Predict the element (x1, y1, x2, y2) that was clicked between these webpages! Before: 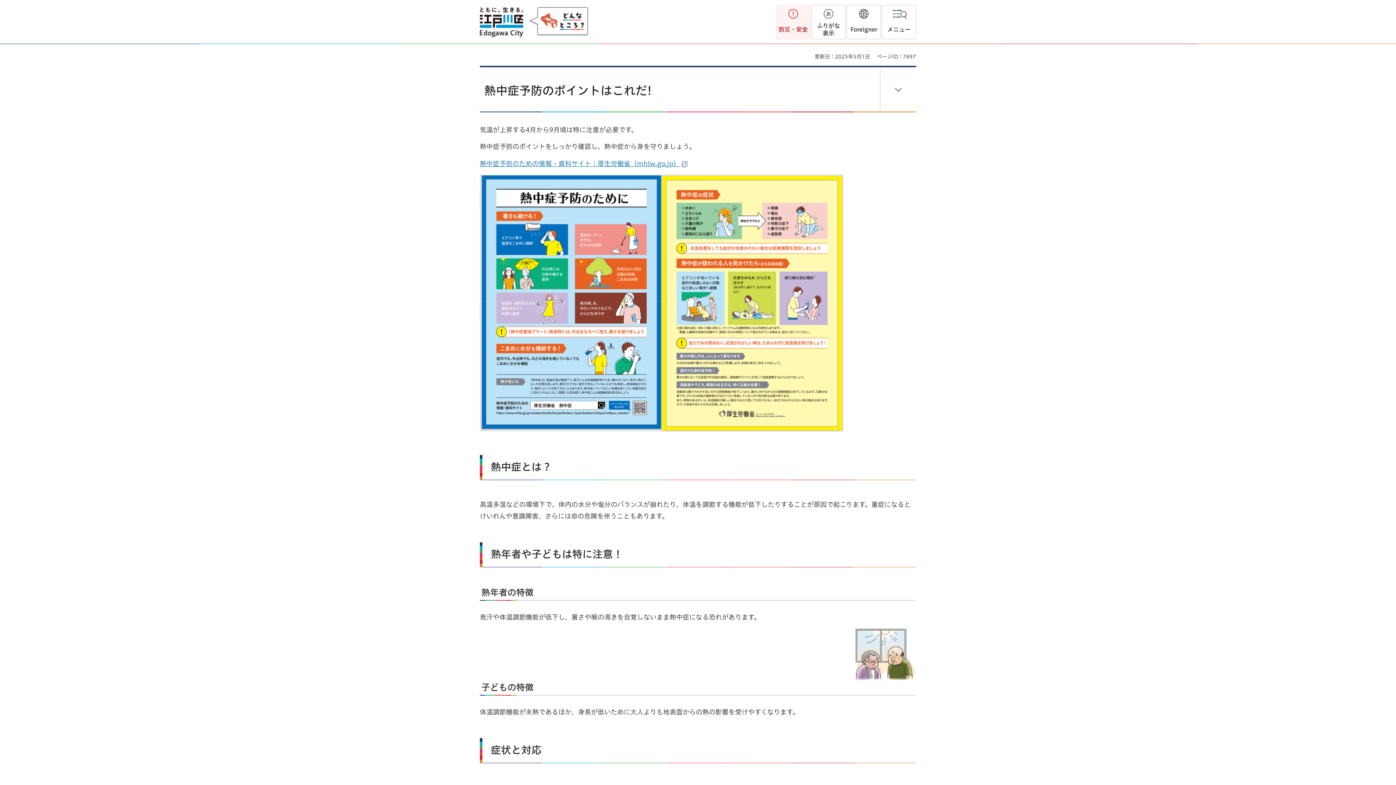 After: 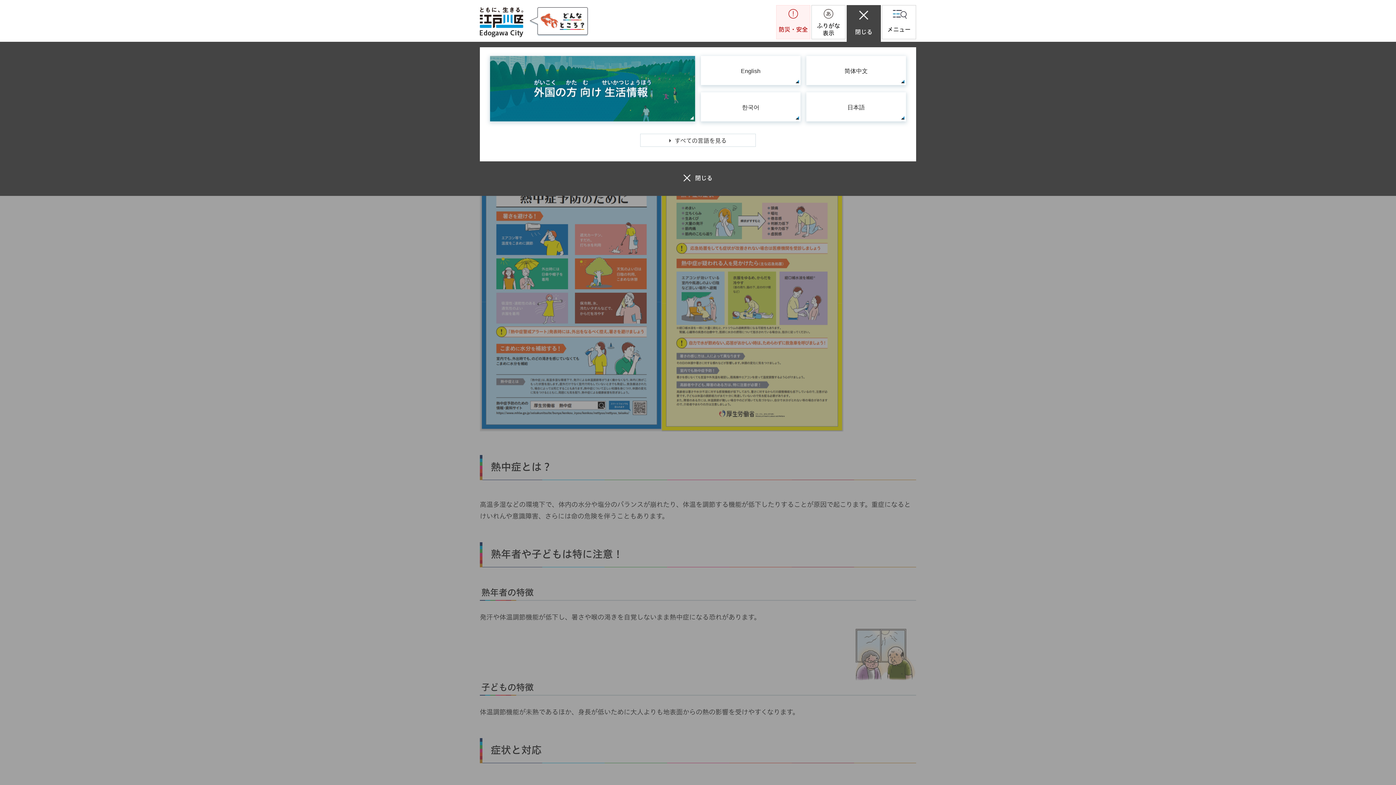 Action: bbox: (846, 5, 881, 39) label: Foreigner